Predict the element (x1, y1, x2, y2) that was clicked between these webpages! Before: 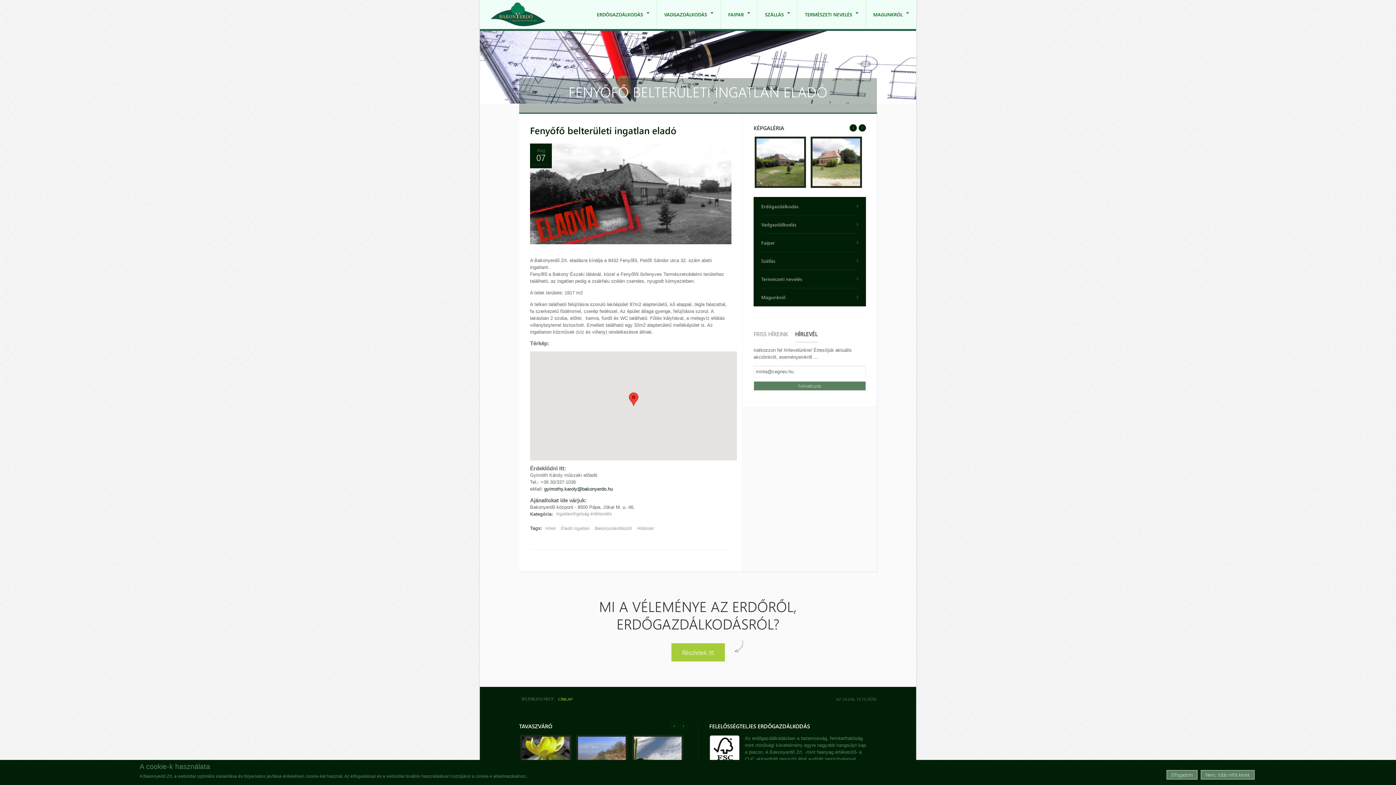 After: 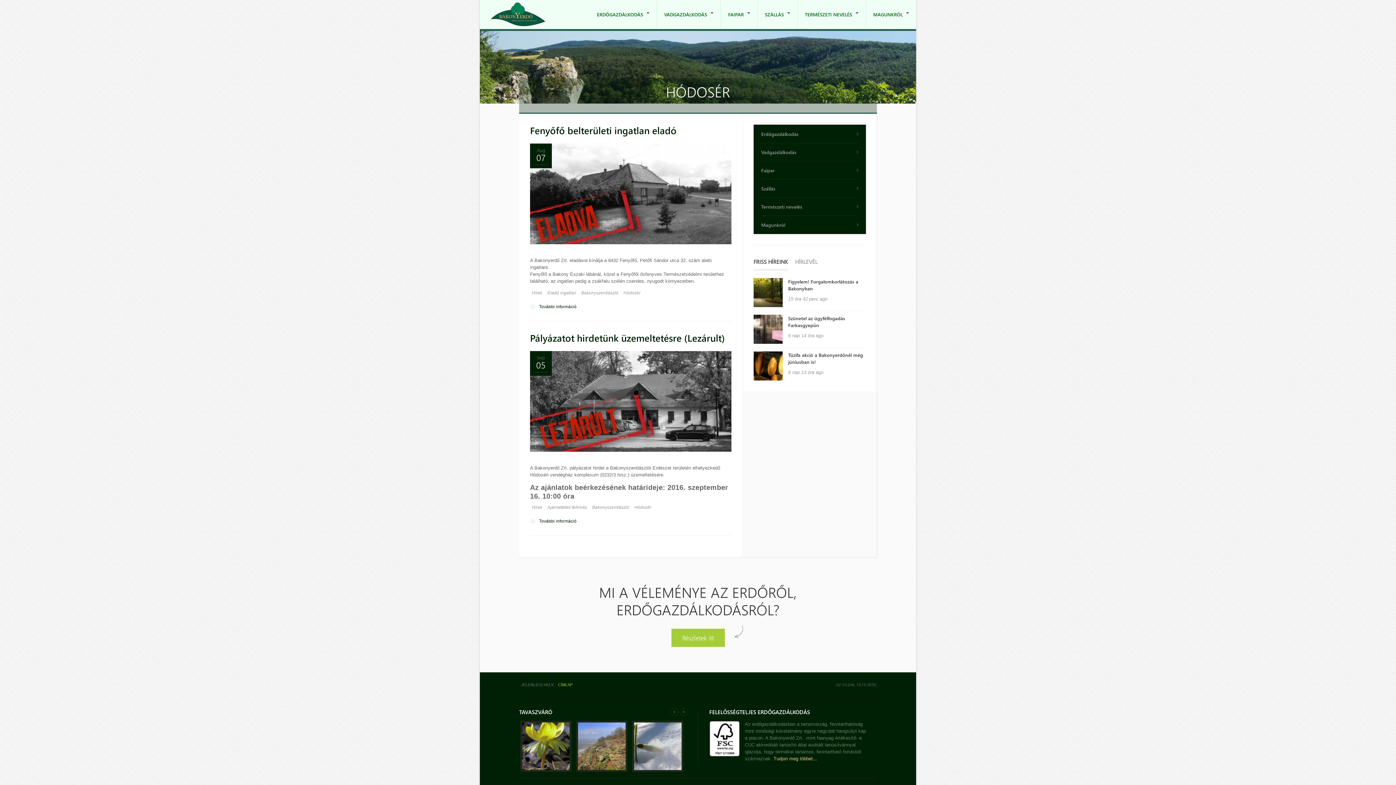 Action: bbox: (635, 525, 656, 532) label: Hódosér